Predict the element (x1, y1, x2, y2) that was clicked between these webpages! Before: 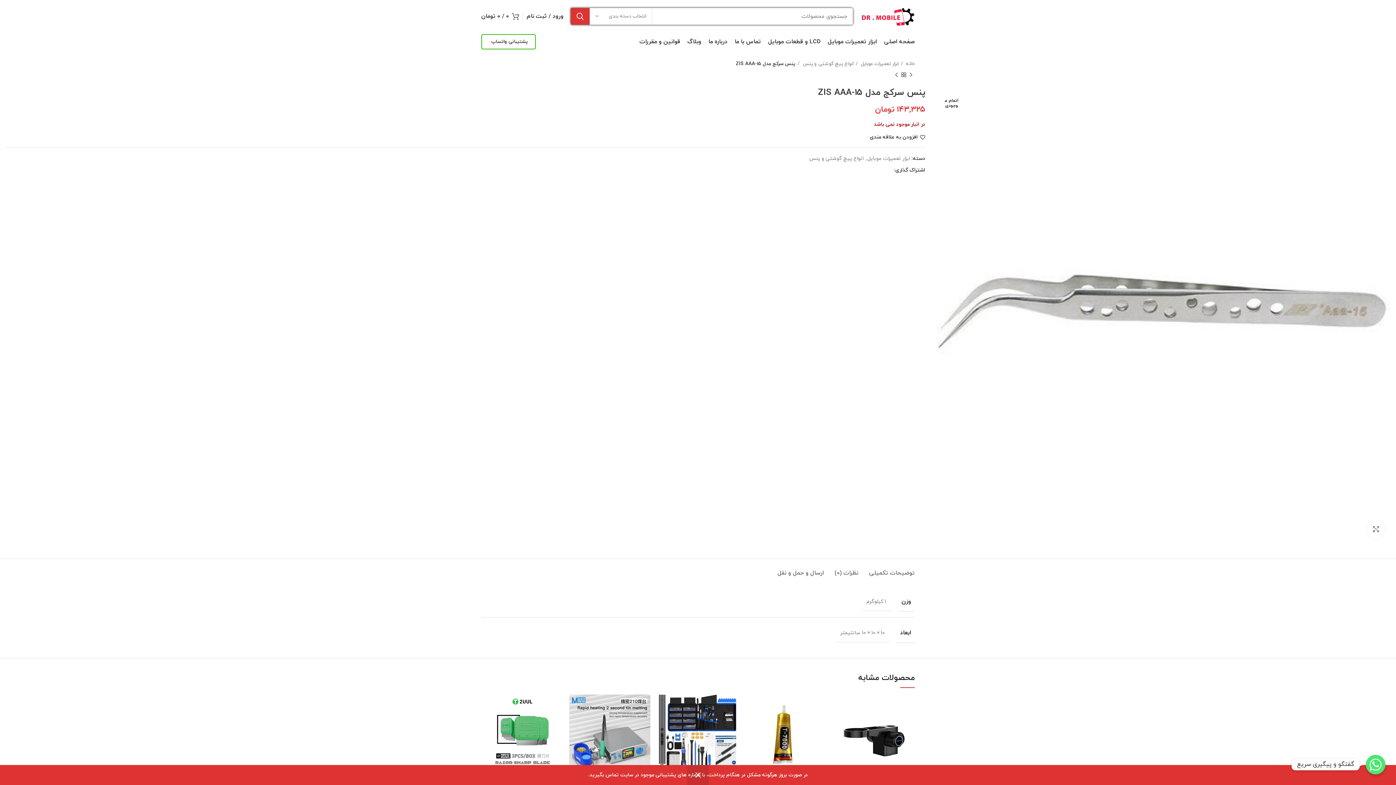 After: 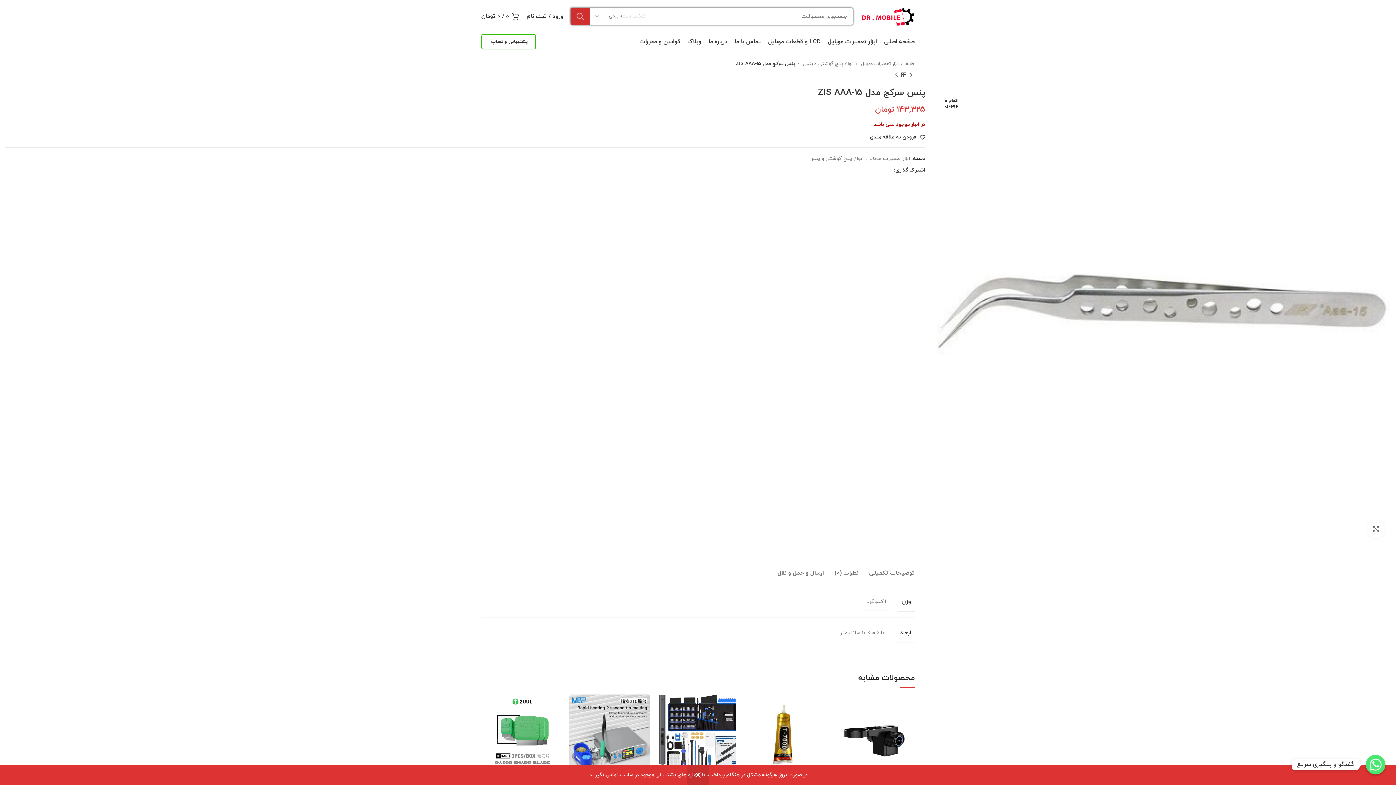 Action: label: جستجو bbox: (570, 8, 589, 24)